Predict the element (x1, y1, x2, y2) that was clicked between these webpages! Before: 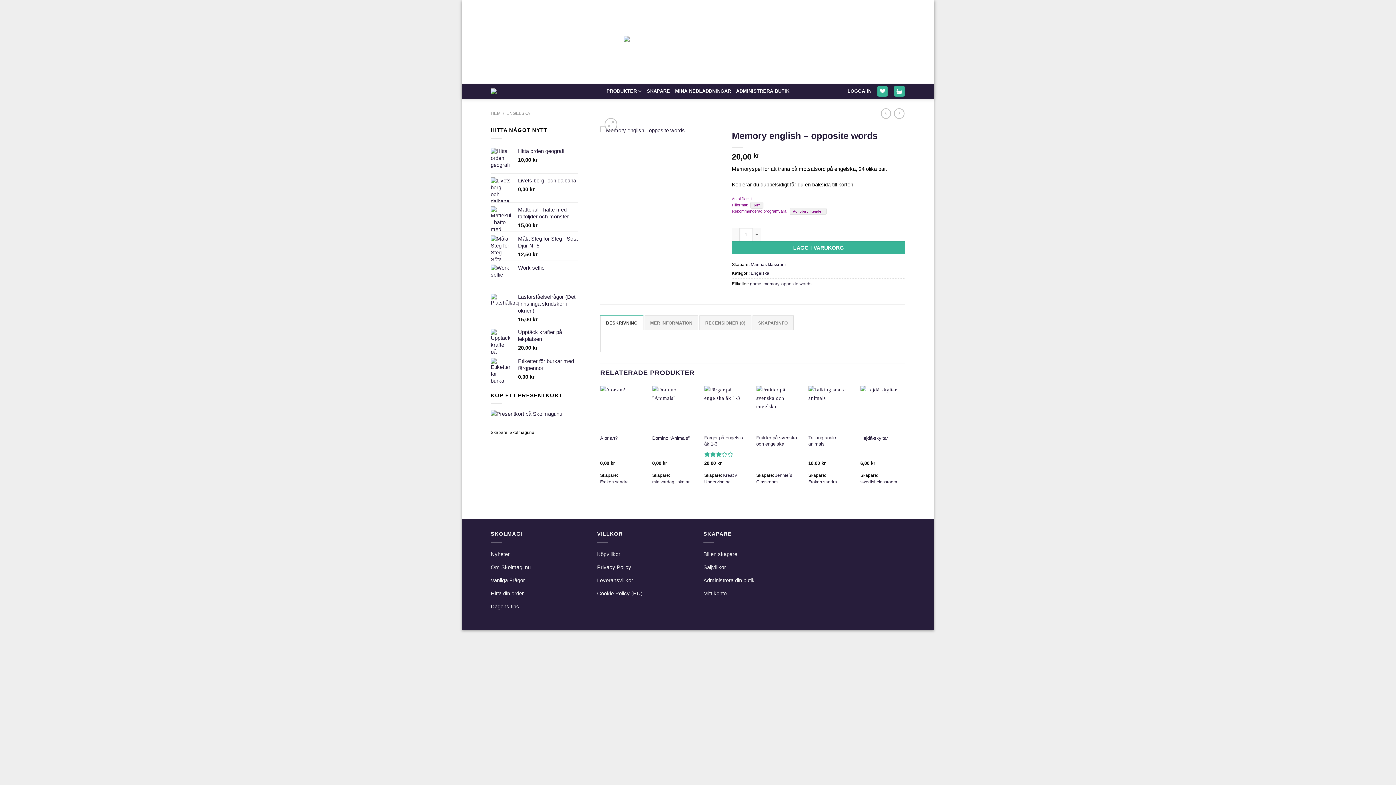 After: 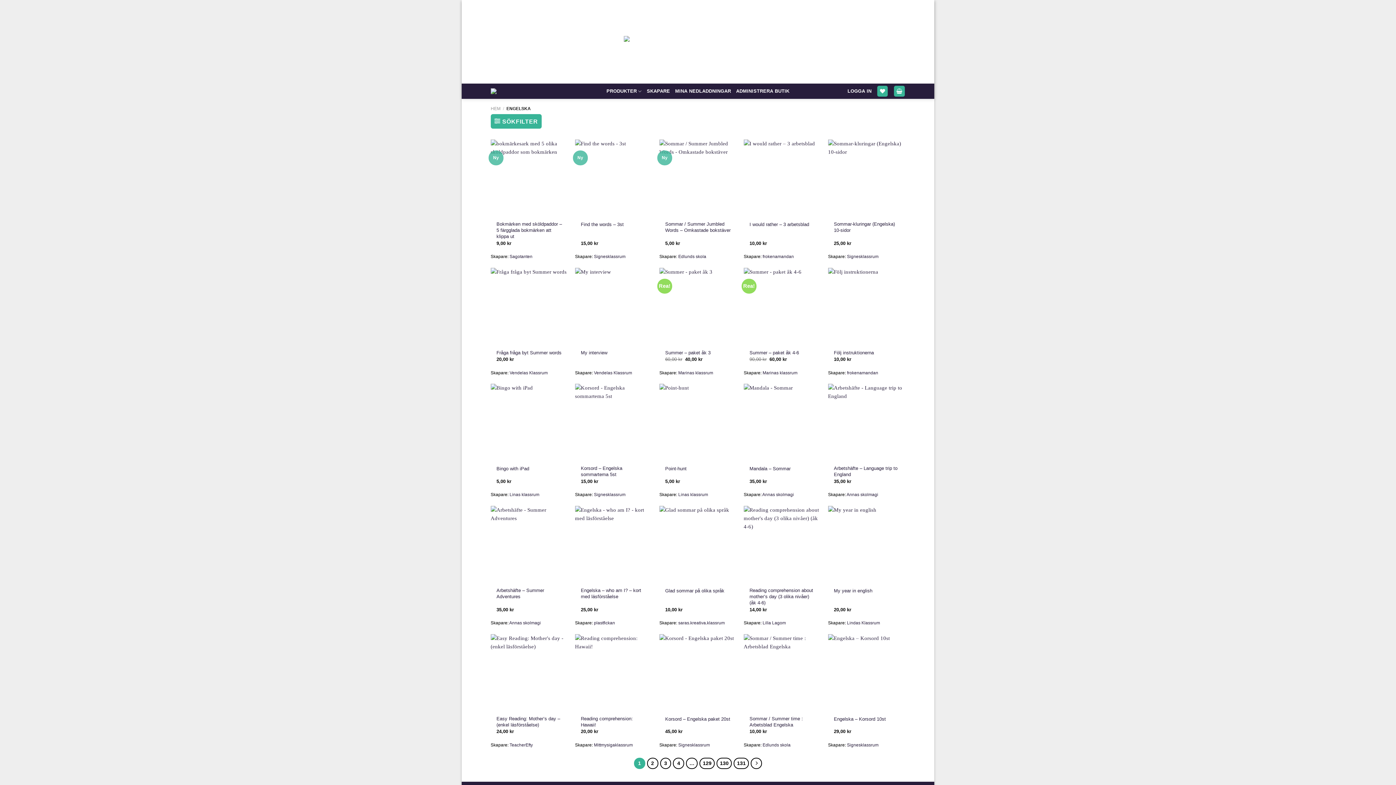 Action: label: Engelska bbox: (750, 270, 769, 275)